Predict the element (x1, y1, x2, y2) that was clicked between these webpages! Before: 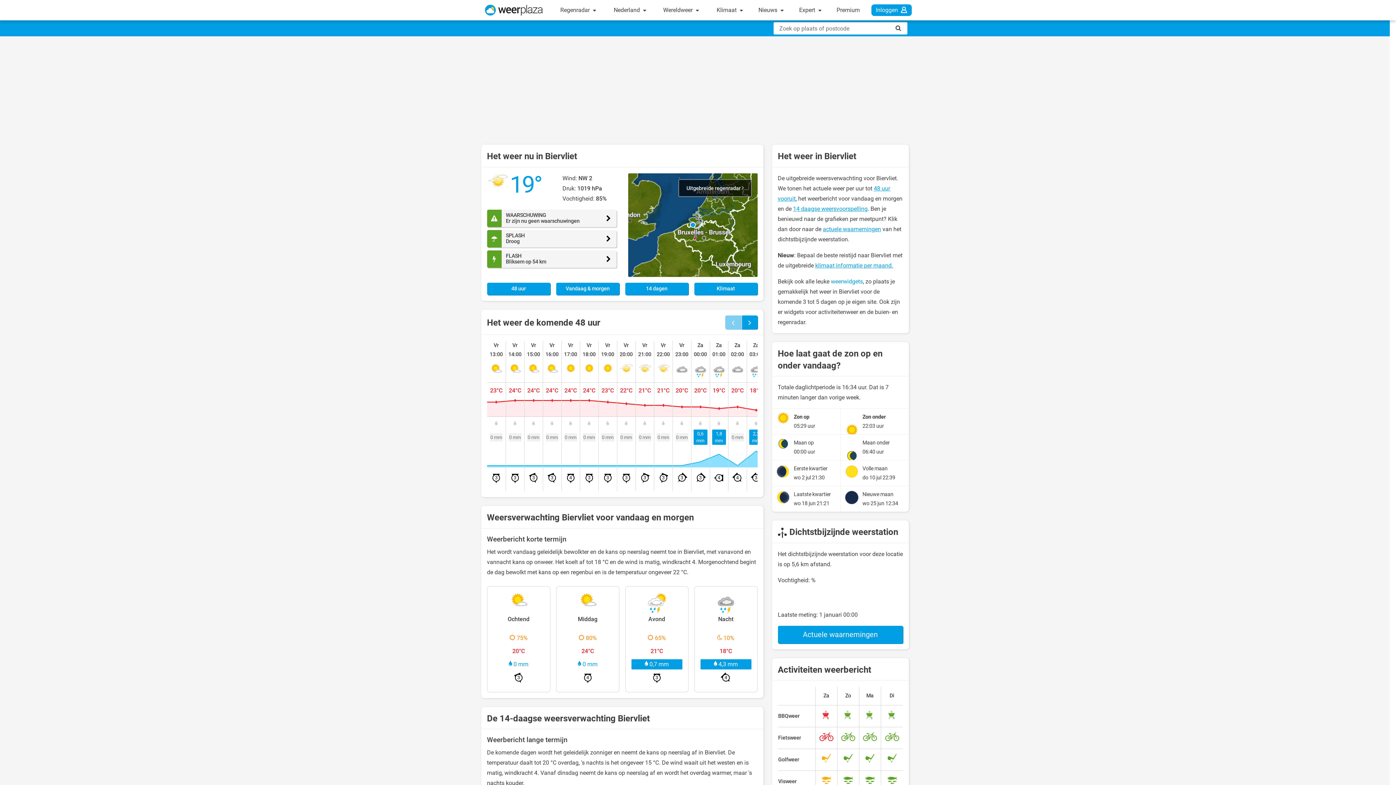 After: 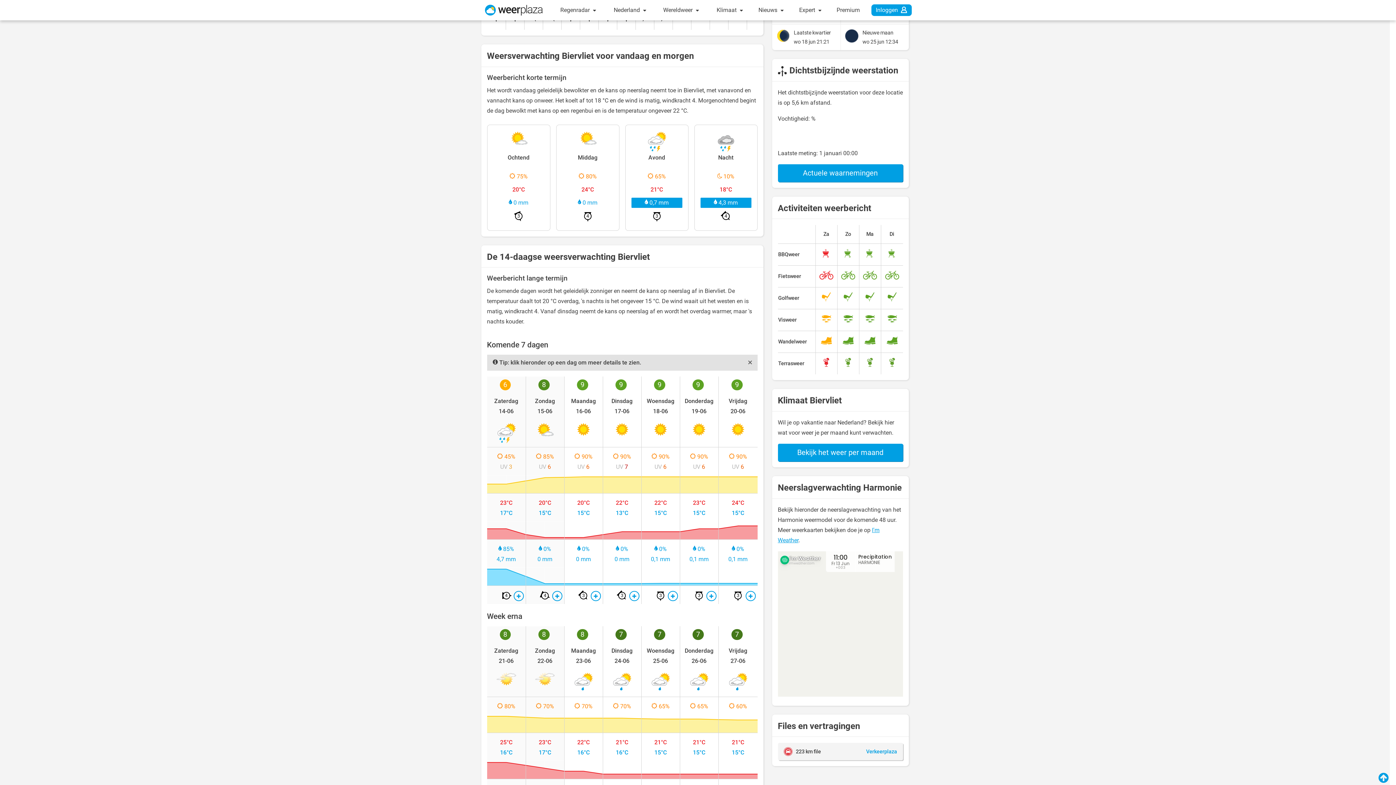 Action: bbox: (823, 225, 881, 232) label: actuele waarnemingen